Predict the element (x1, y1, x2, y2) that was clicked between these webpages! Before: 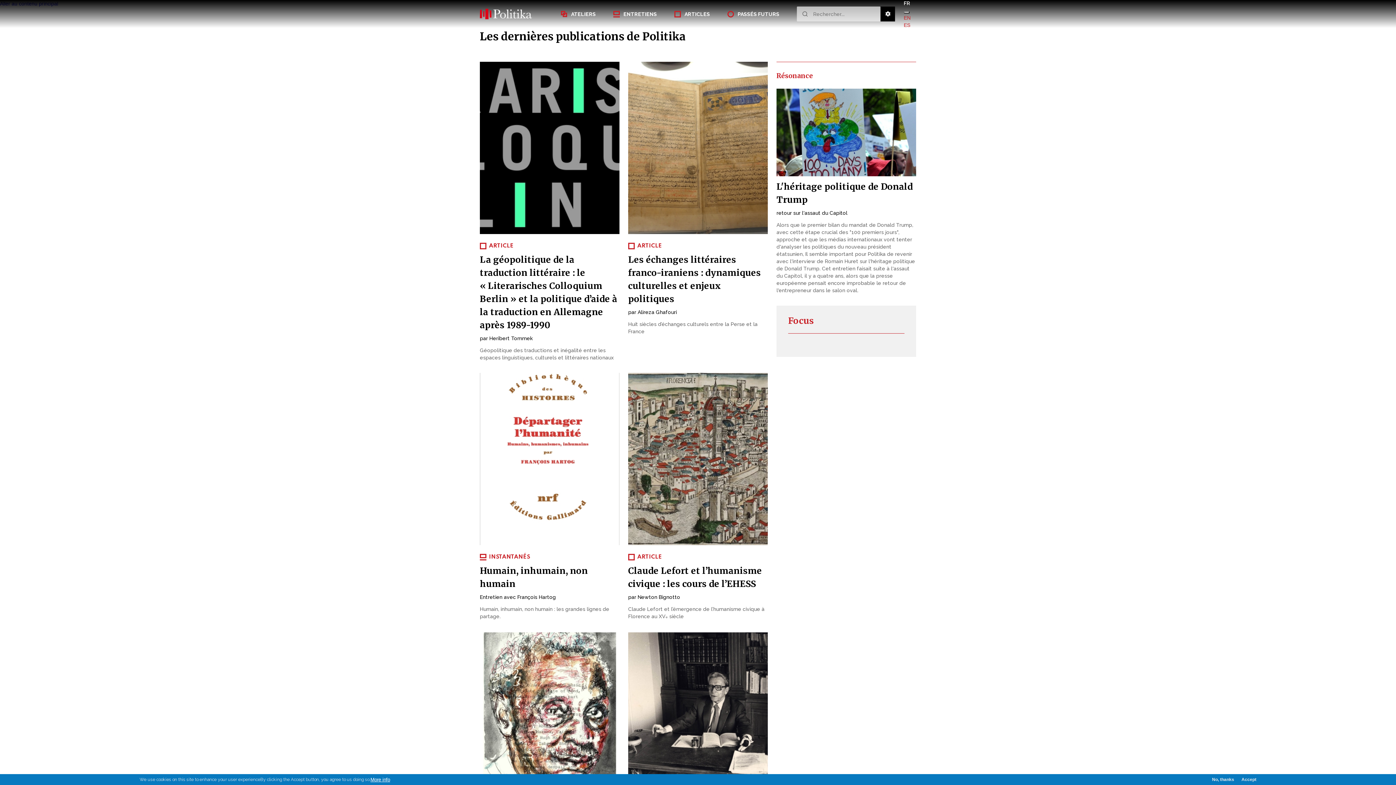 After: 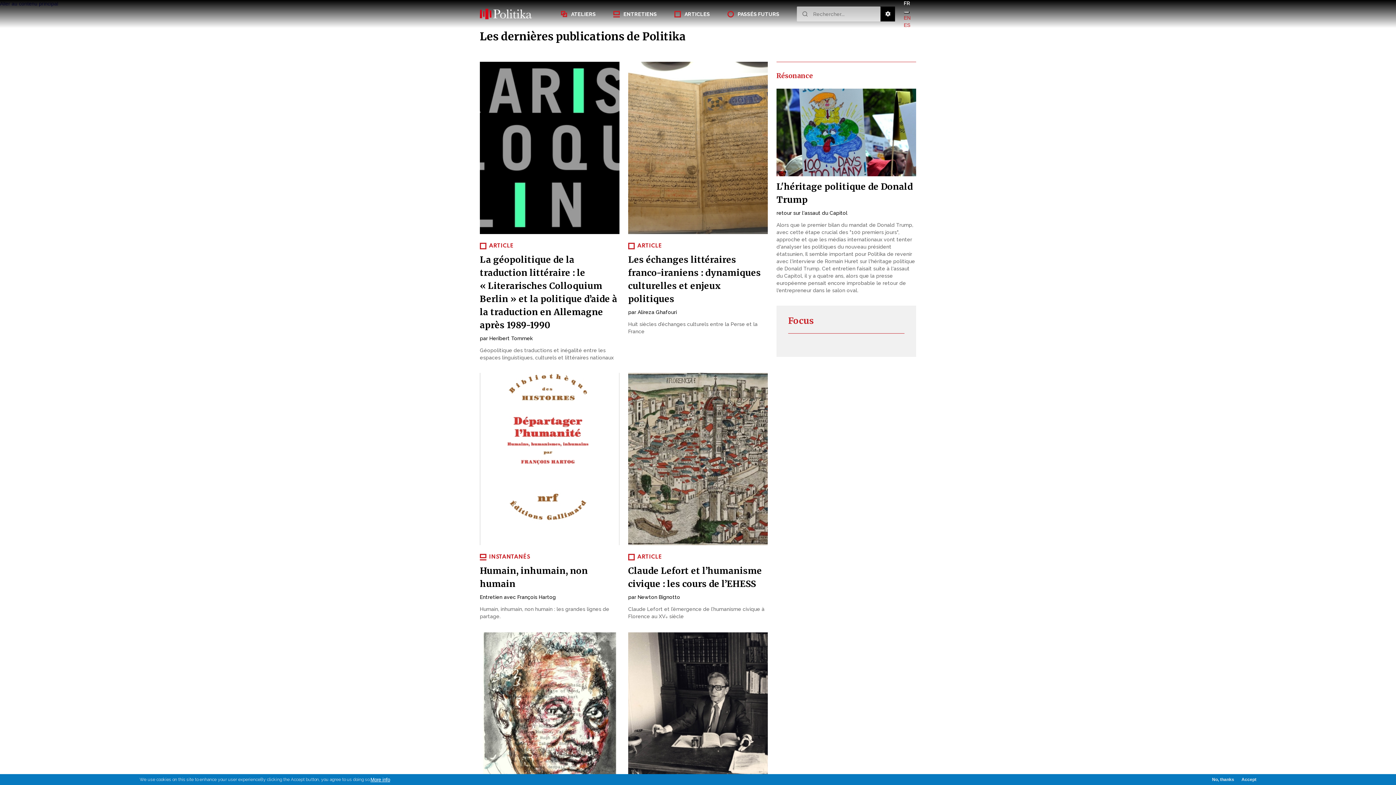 Action: bbox: (480, 8, 532, 19)